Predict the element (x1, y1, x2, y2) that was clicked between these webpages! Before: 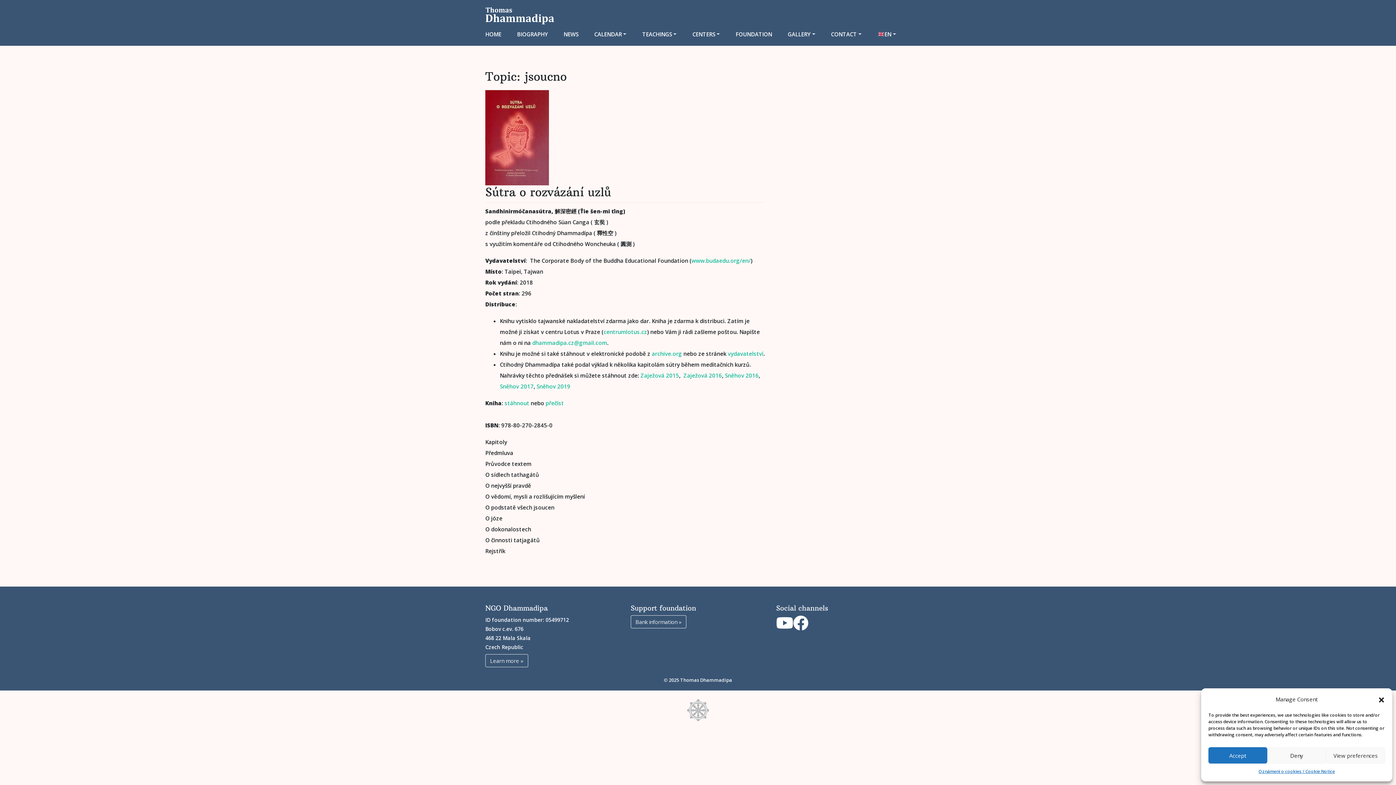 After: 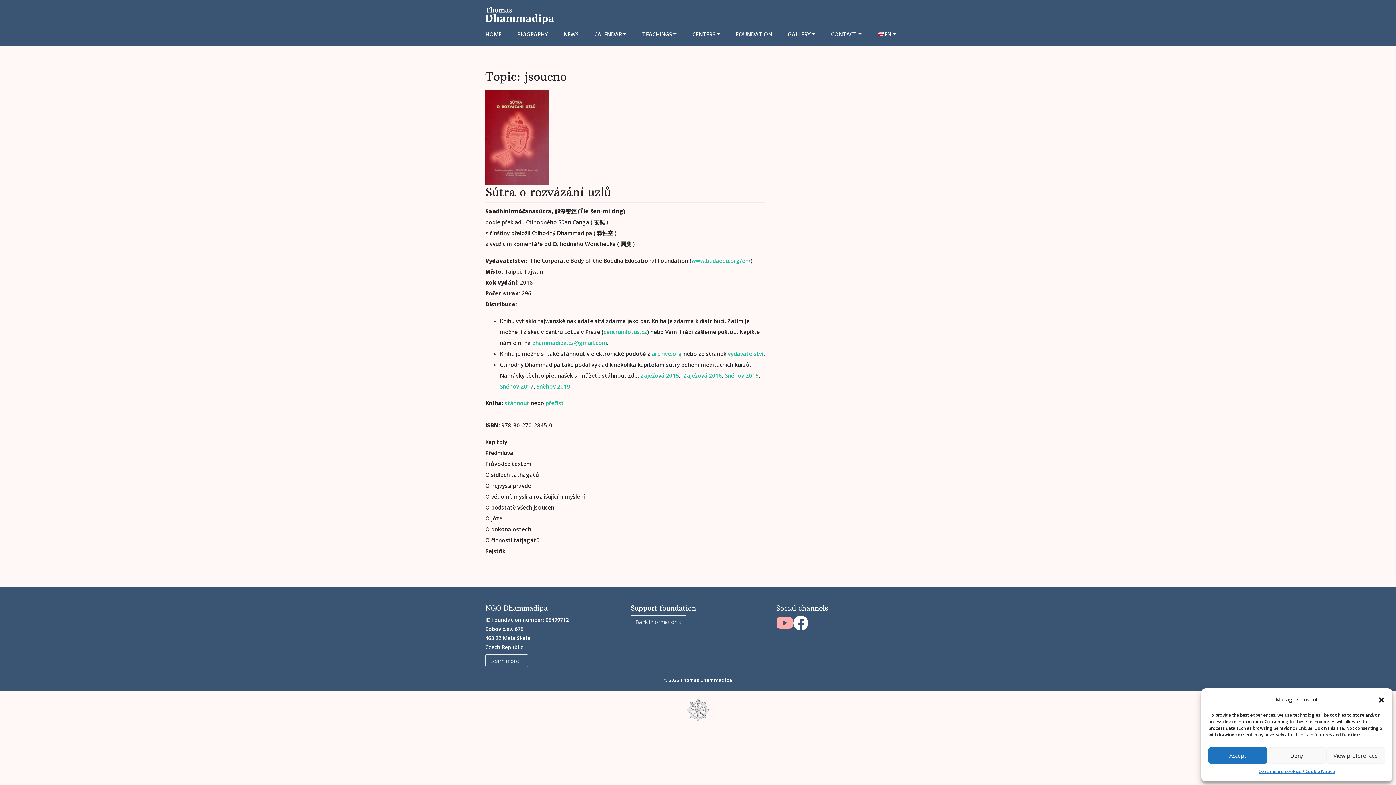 Action: bbox: (776, 623, 793, 630)